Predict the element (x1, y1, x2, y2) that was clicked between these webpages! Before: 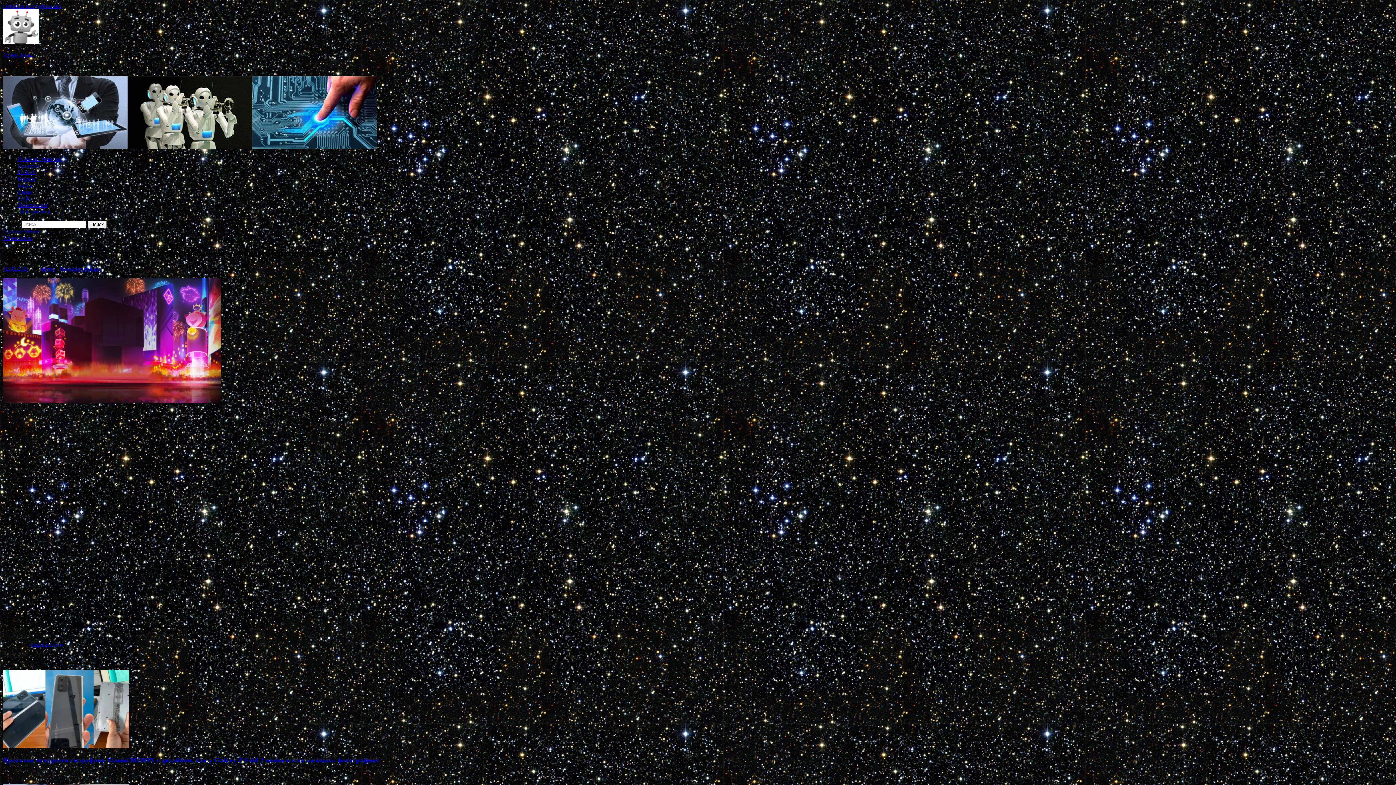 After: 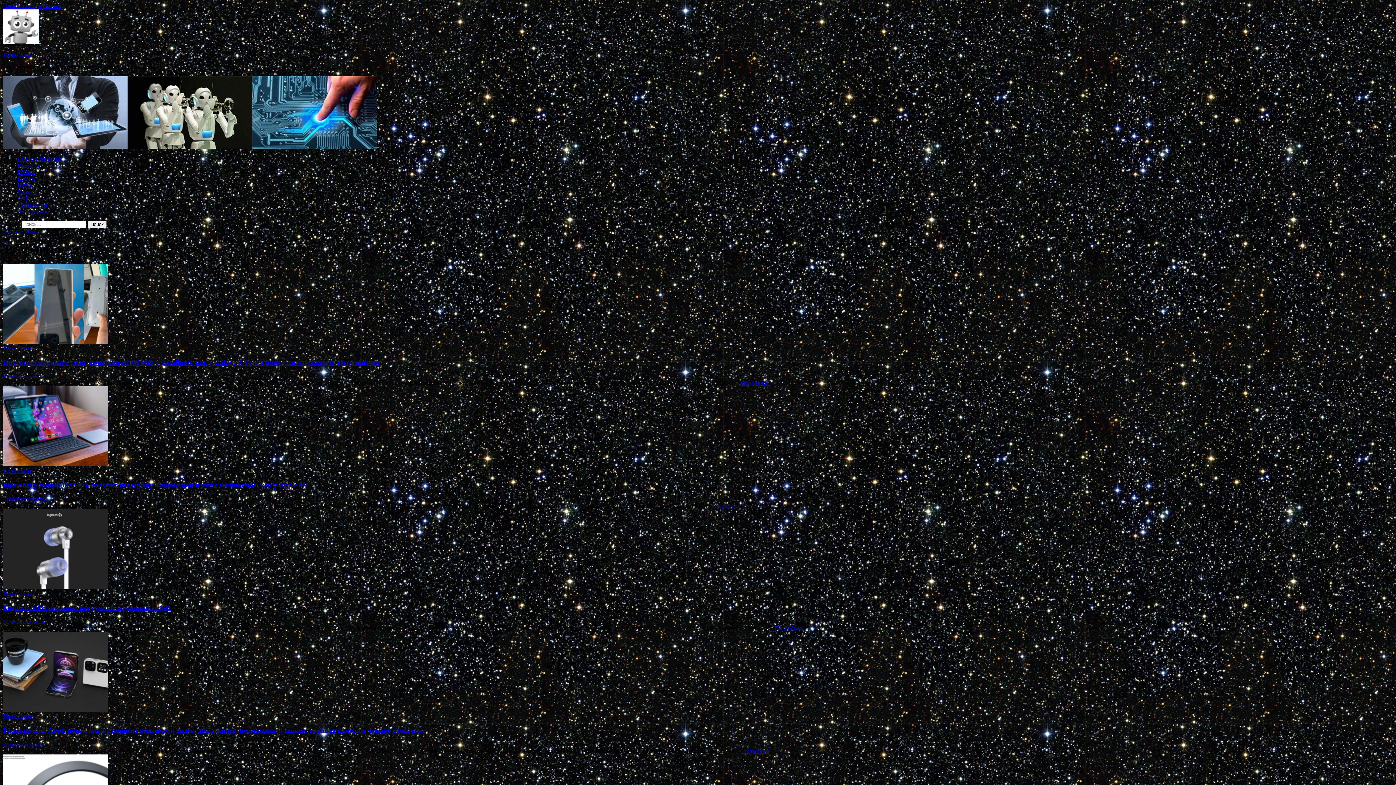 Action: label: Технологии bbox: (17, 201, 47, 208)